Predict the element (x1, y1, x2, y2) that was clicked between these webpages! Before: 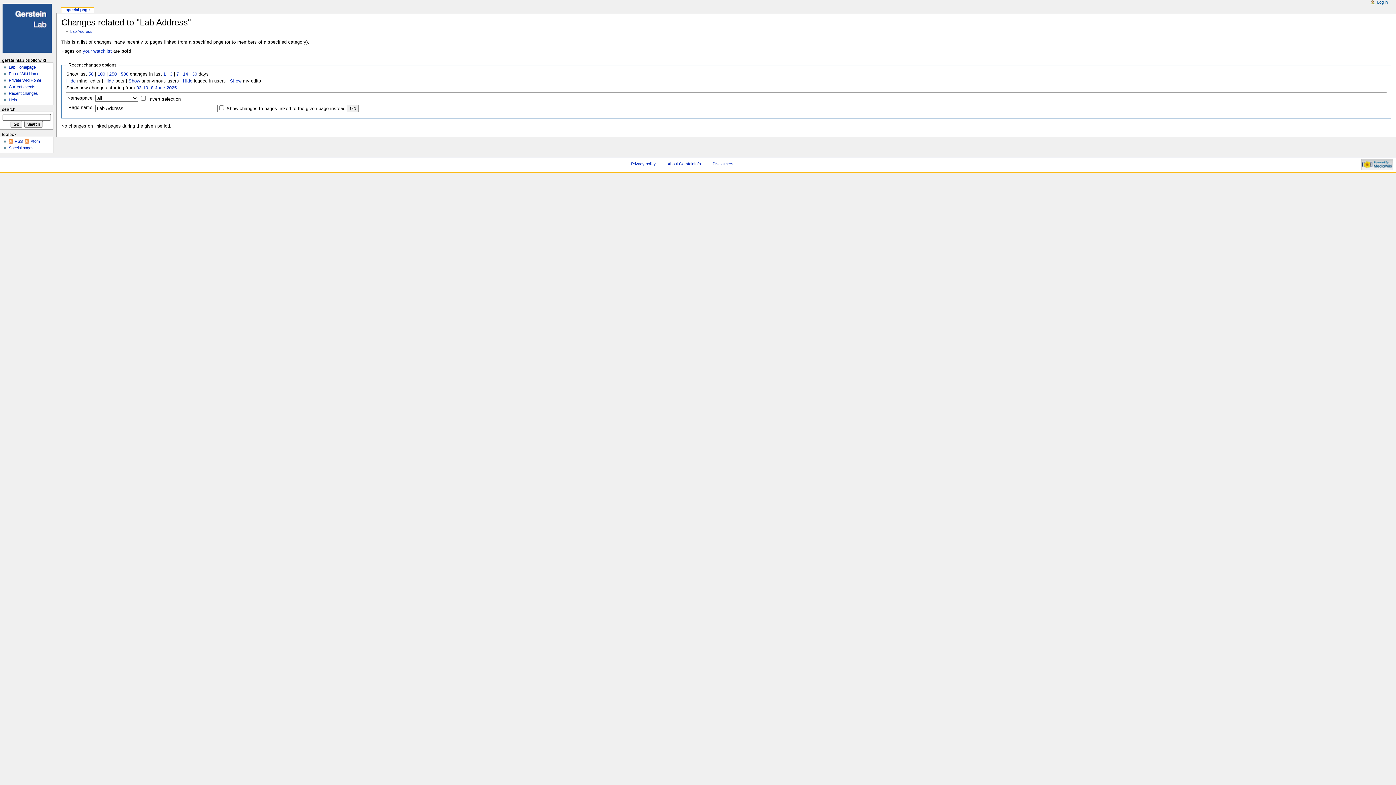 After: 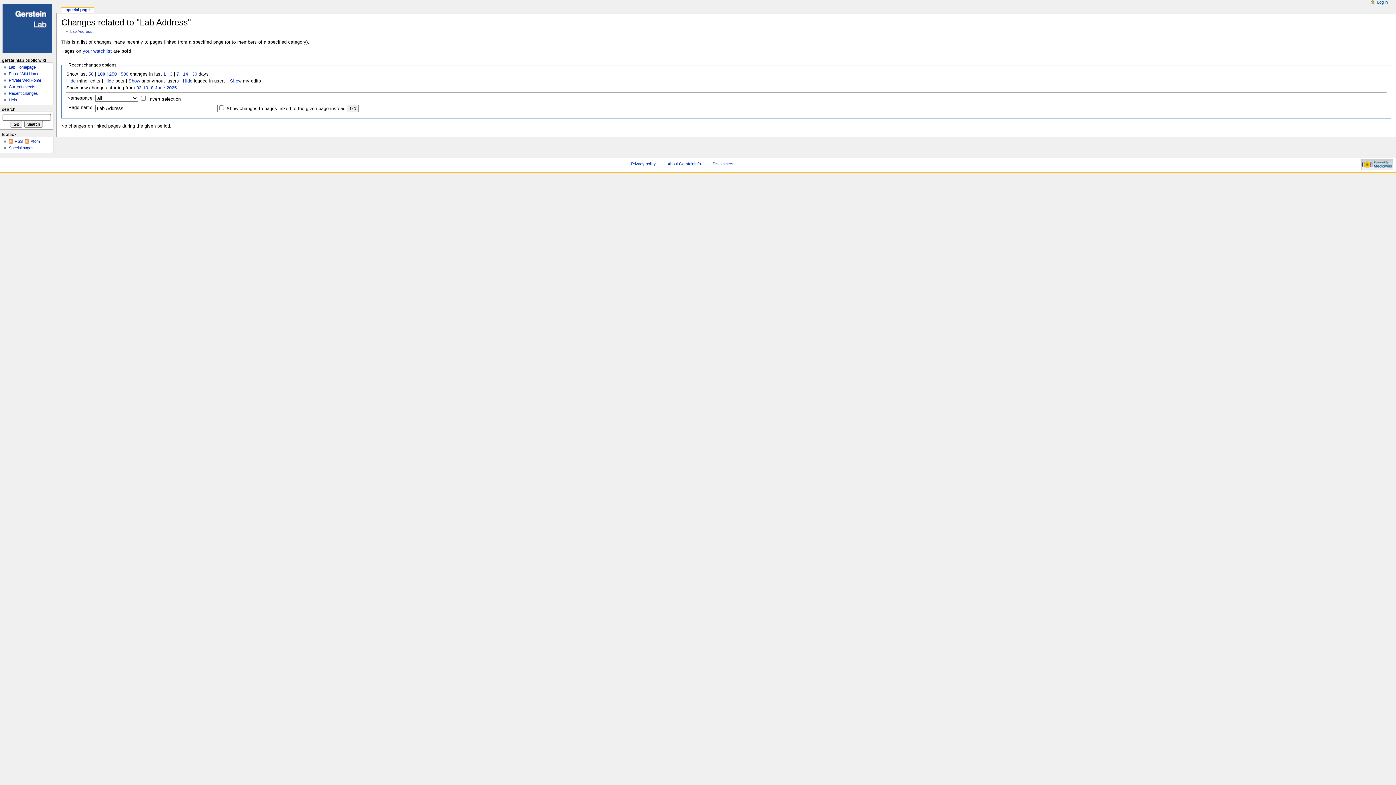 Action: bbox: (97, 71, 105, 76) label: 100